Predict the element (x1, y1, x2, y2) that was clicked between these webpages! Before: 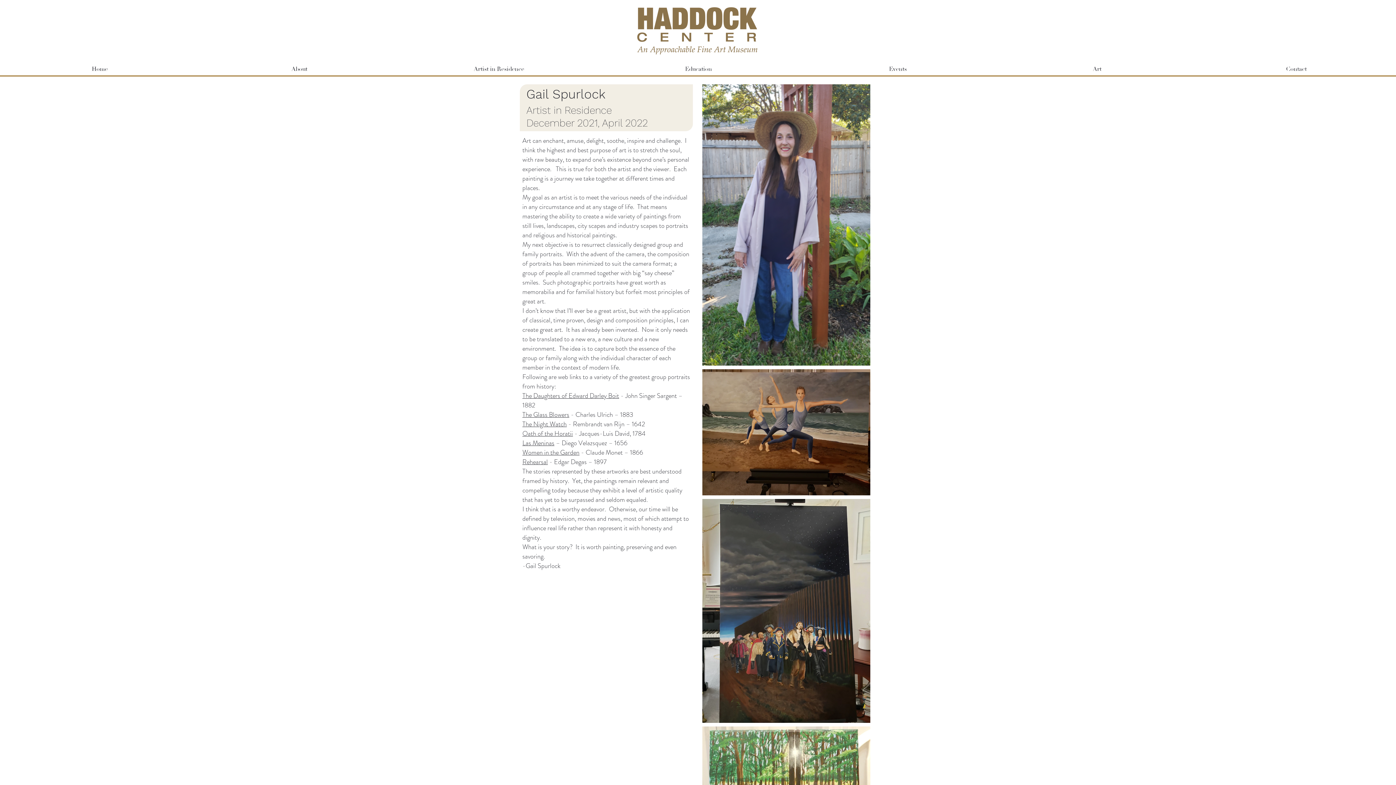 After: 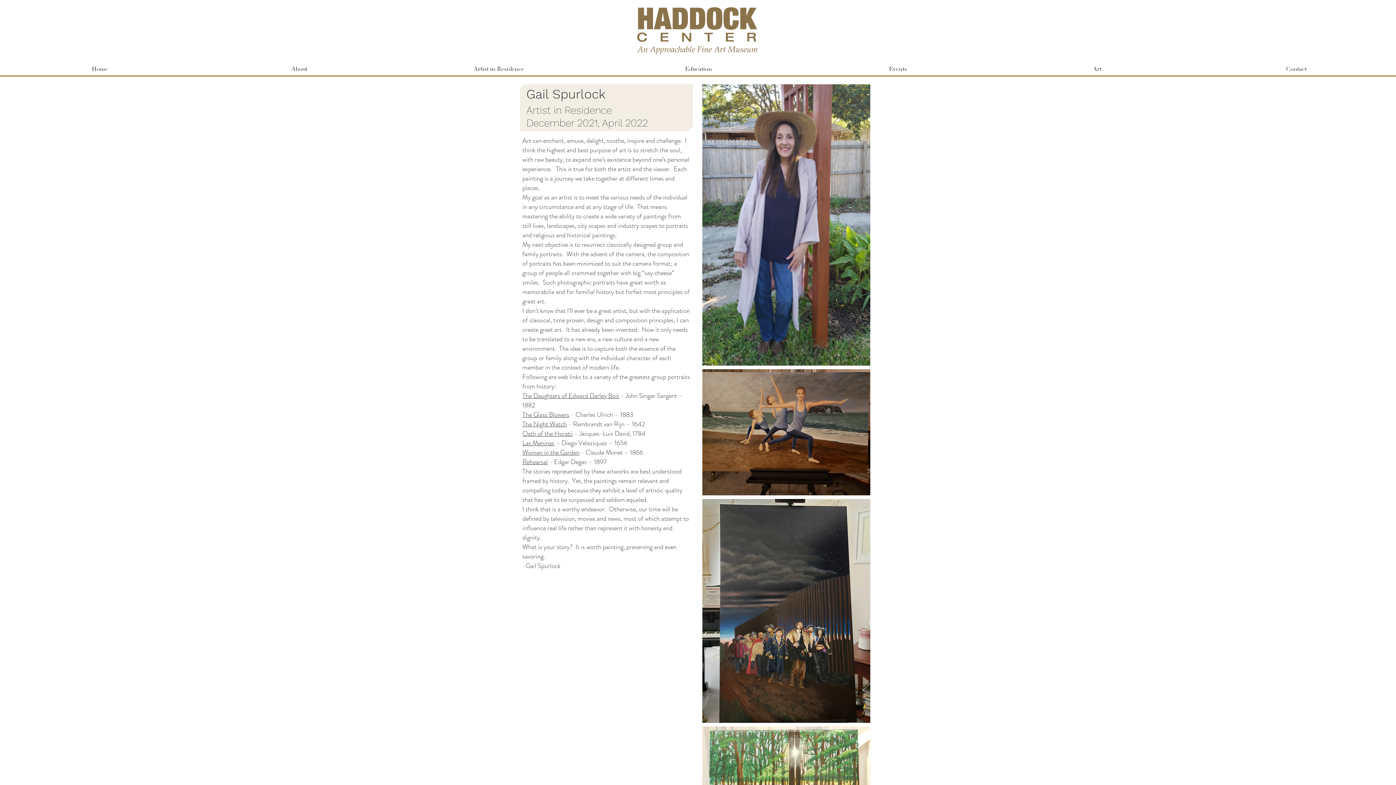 Action: bbox: (598, 61, 798, 76) label: Education